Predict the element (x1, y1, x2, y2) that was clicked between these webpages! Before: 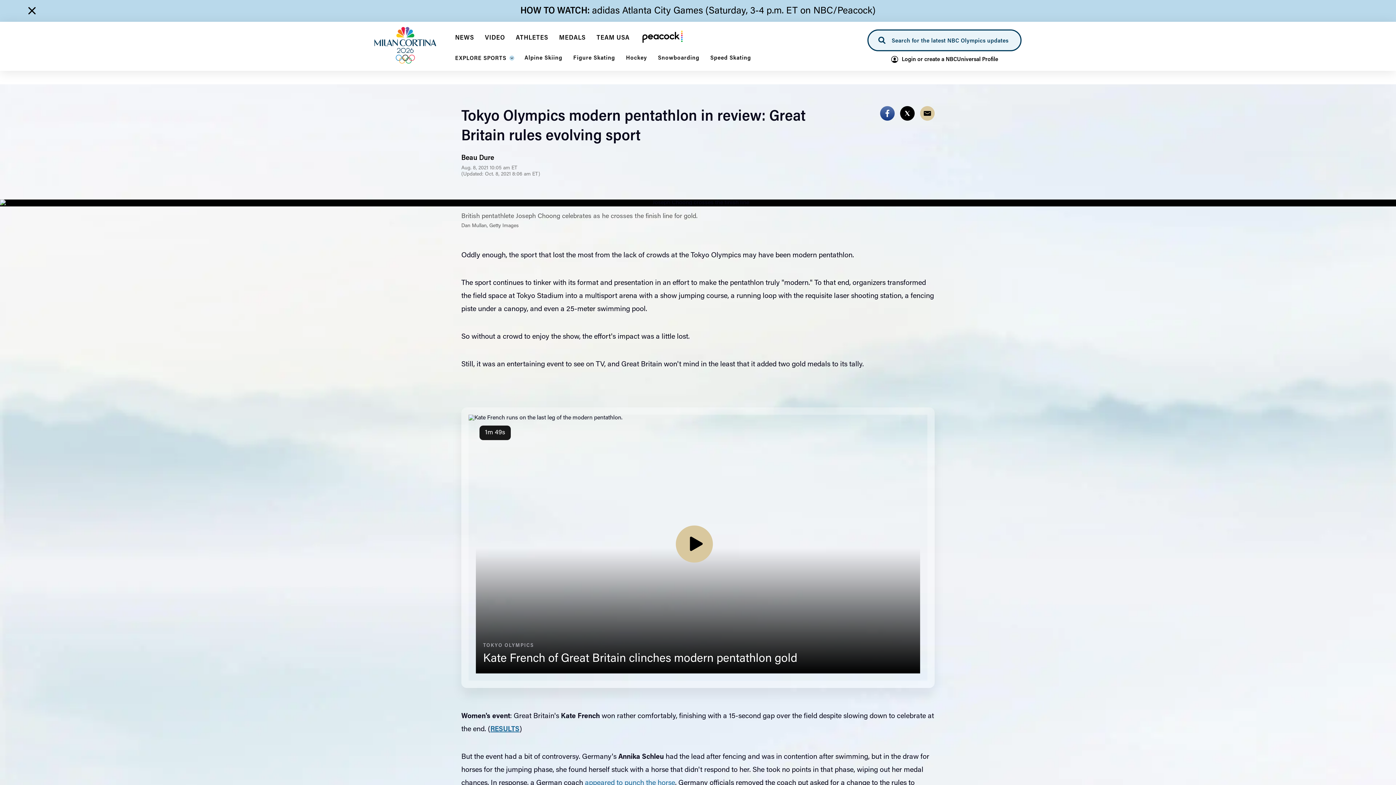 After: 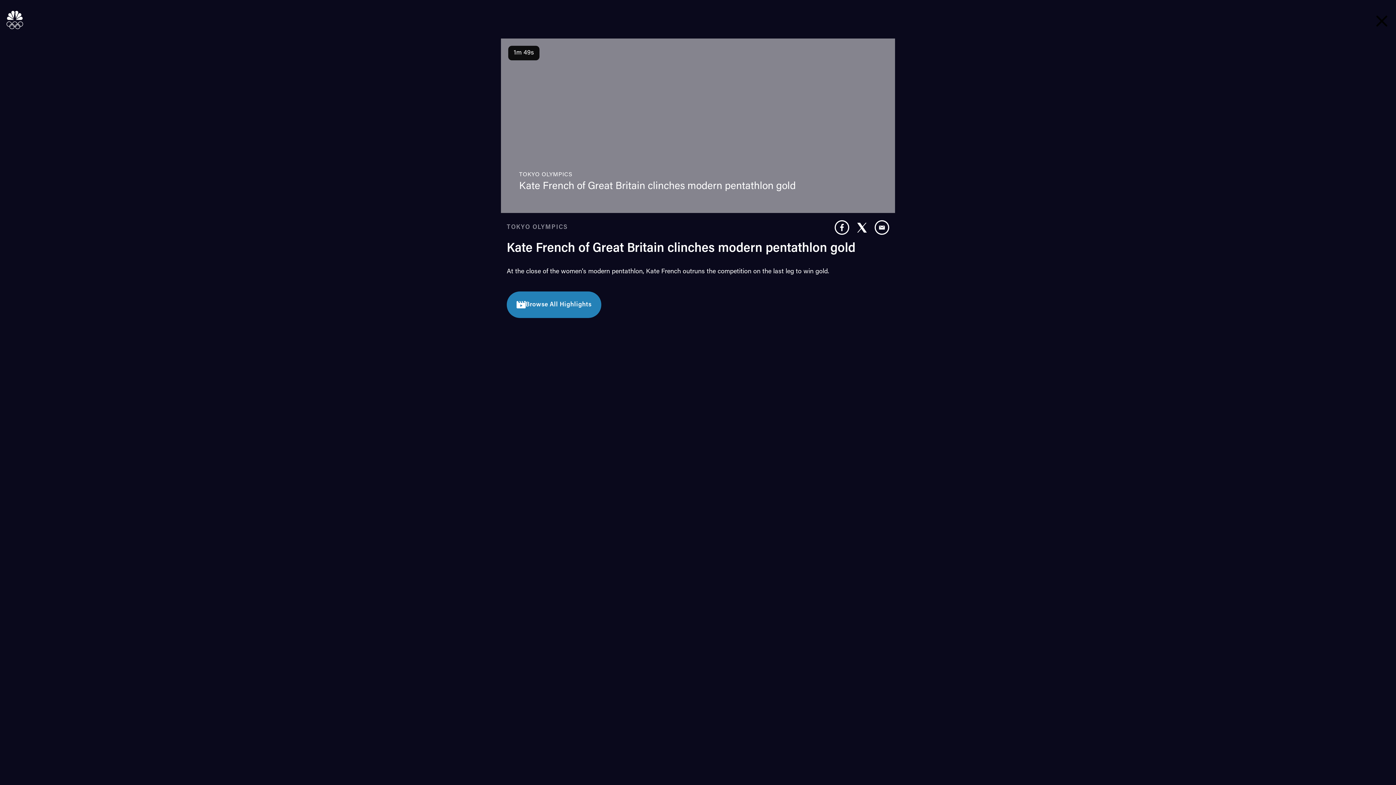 Action: bbox: (483, 653, 797, 665) label: Kate French of Great Britain clinches modern pentathlon gold